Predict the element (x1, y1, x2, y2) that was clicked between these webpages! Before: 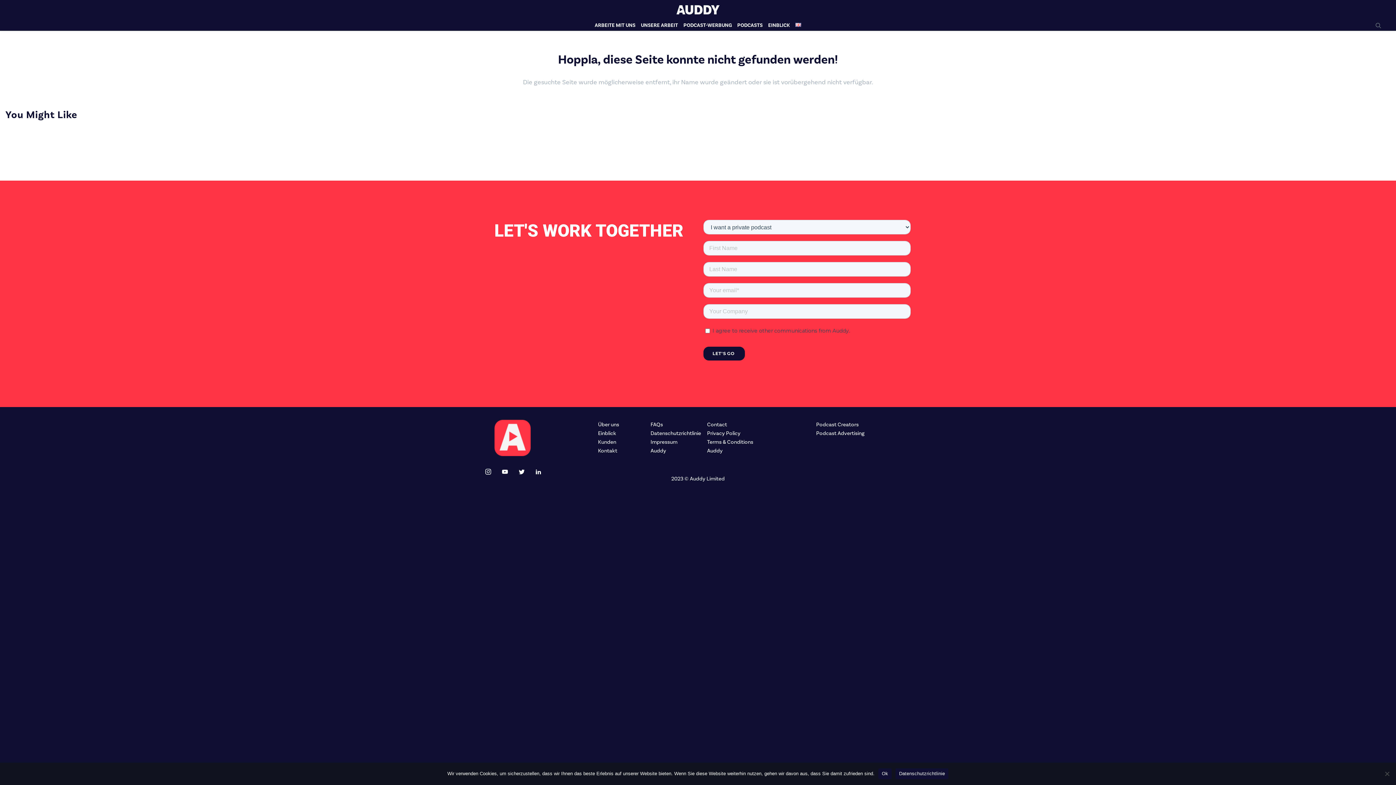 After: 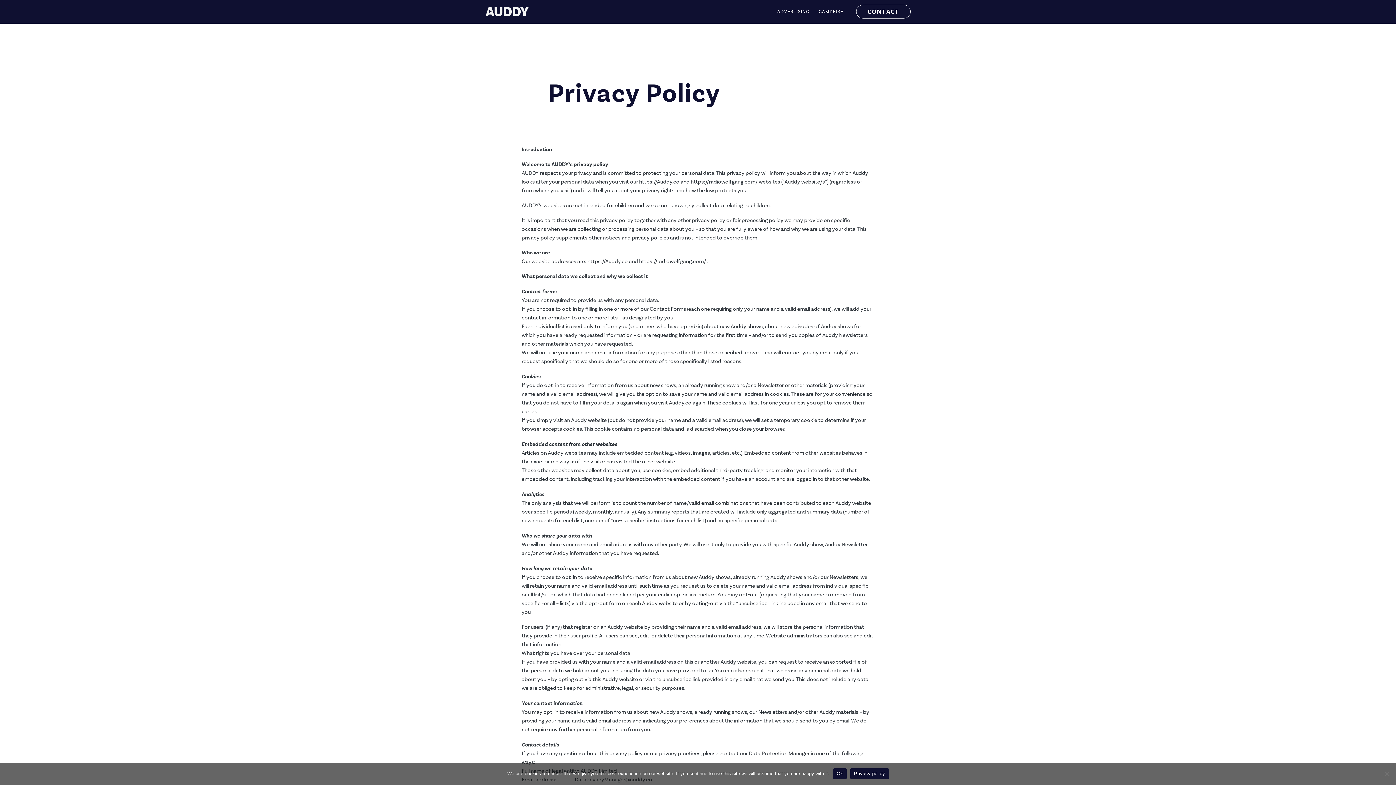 Action: label: Datenschutzrichtlinie bbox: (650, 430, 701, 437)